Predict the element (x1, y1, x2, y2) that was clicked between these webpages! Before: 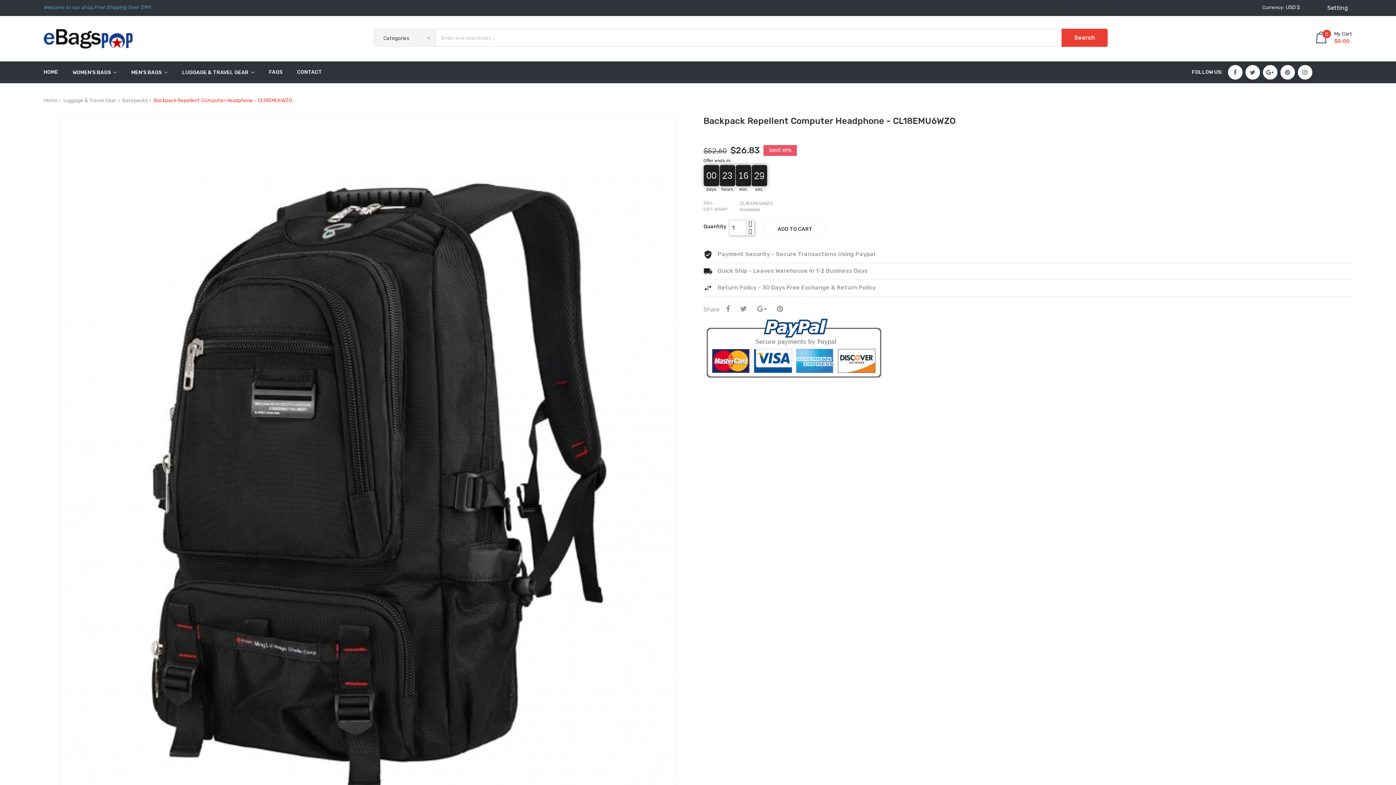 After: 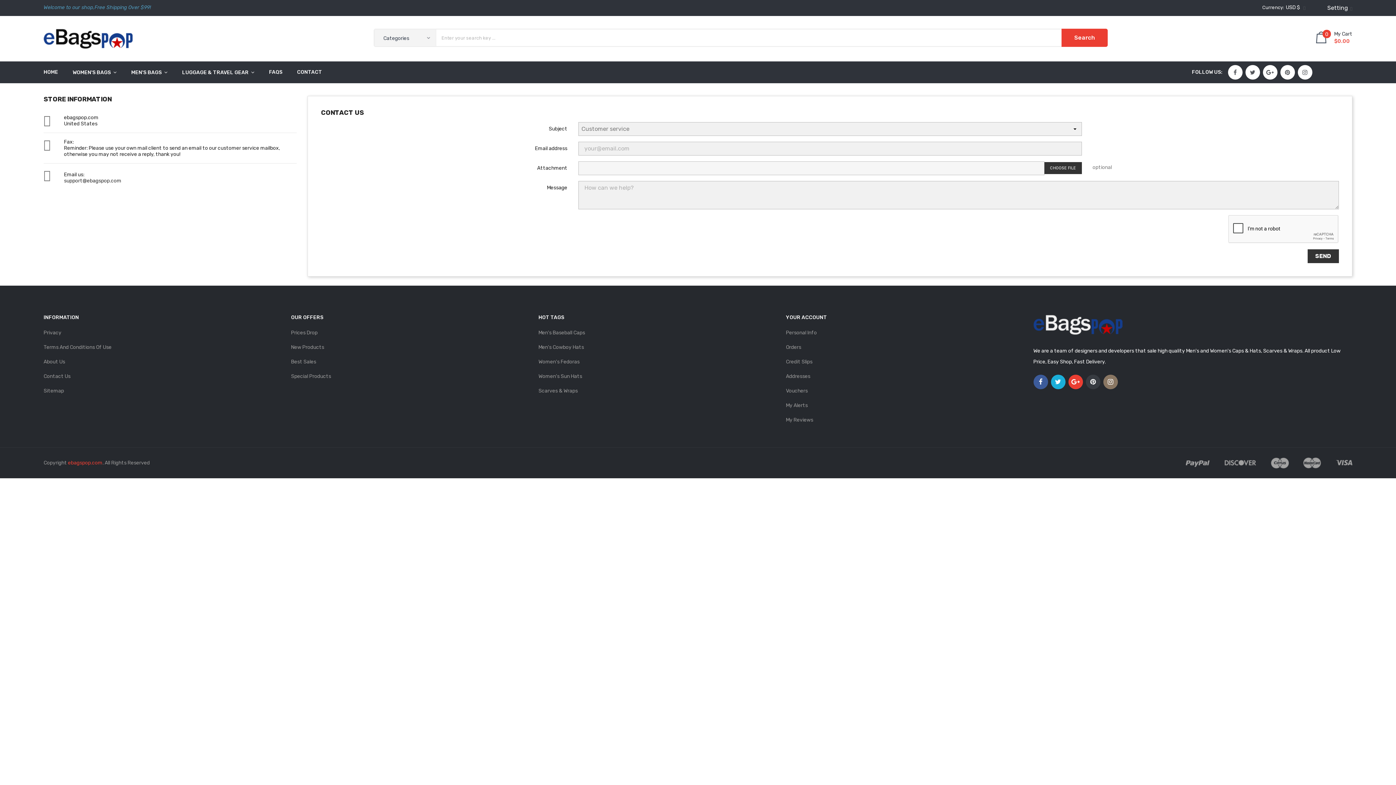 Action: label: CONTACT bbox: (289, 61, 329, 83)